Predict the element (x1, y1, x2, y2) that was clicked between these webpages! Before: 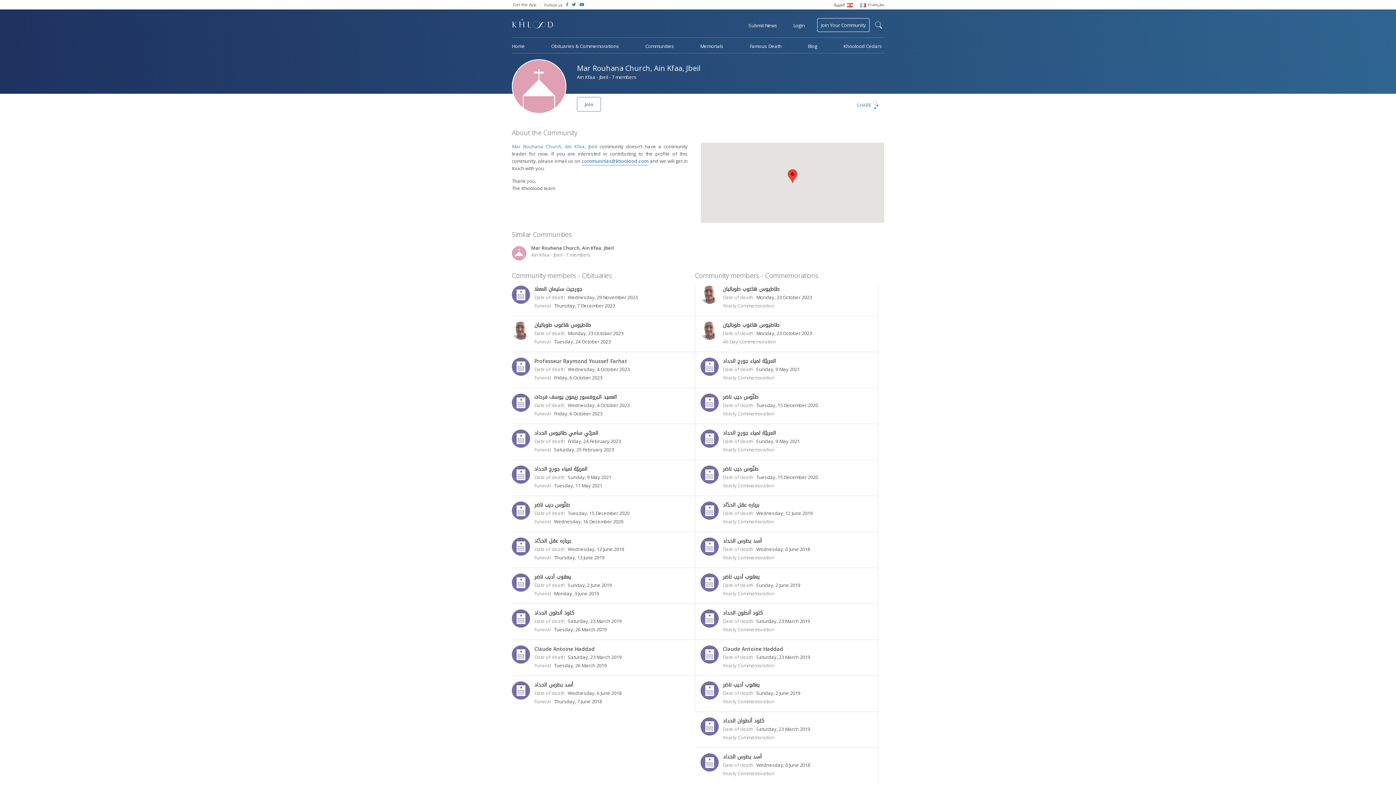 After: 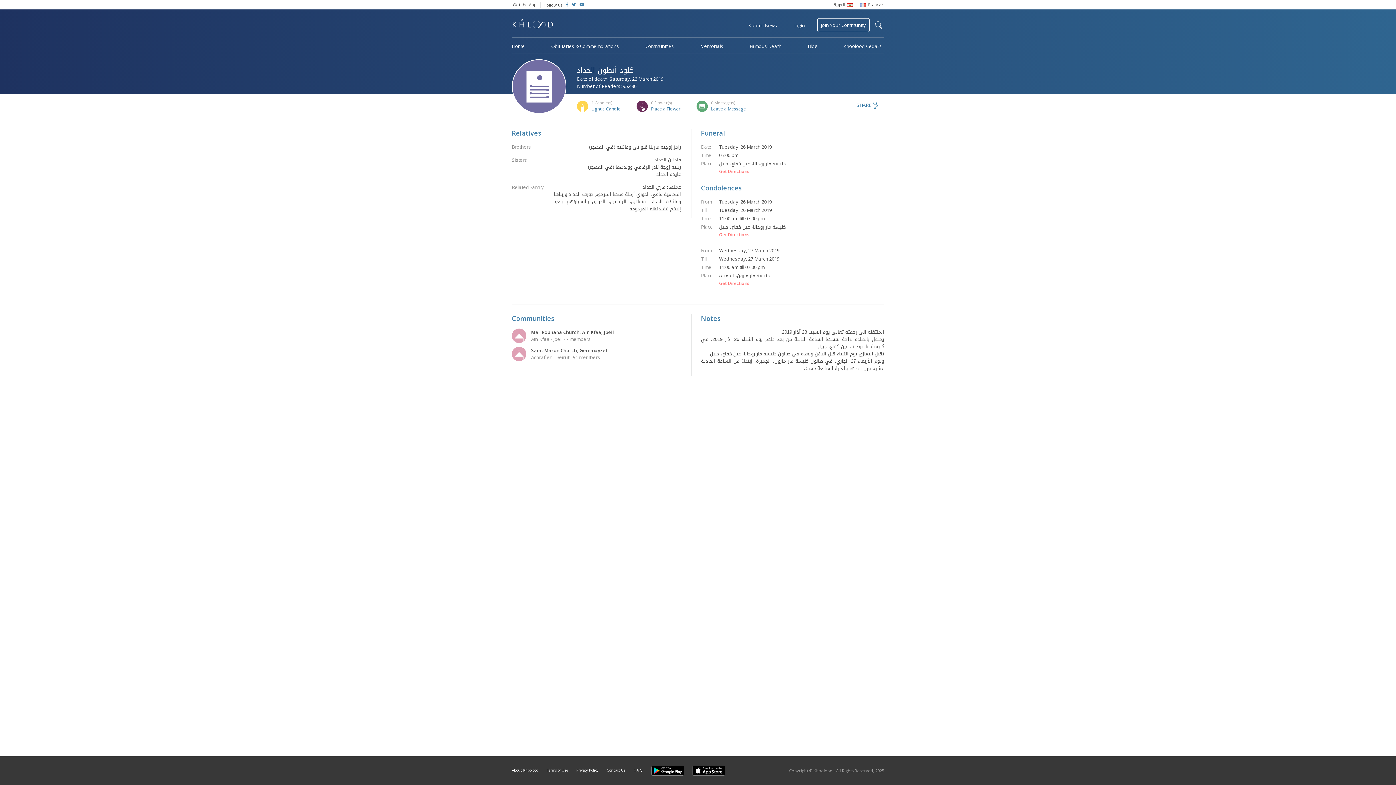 Action: bbox: (512, 604, 695, 640) label:  
كلود أنطون الحداد

Date of death Saturday, 23 March 2019

Funeral Tuesday, 26 March 2019